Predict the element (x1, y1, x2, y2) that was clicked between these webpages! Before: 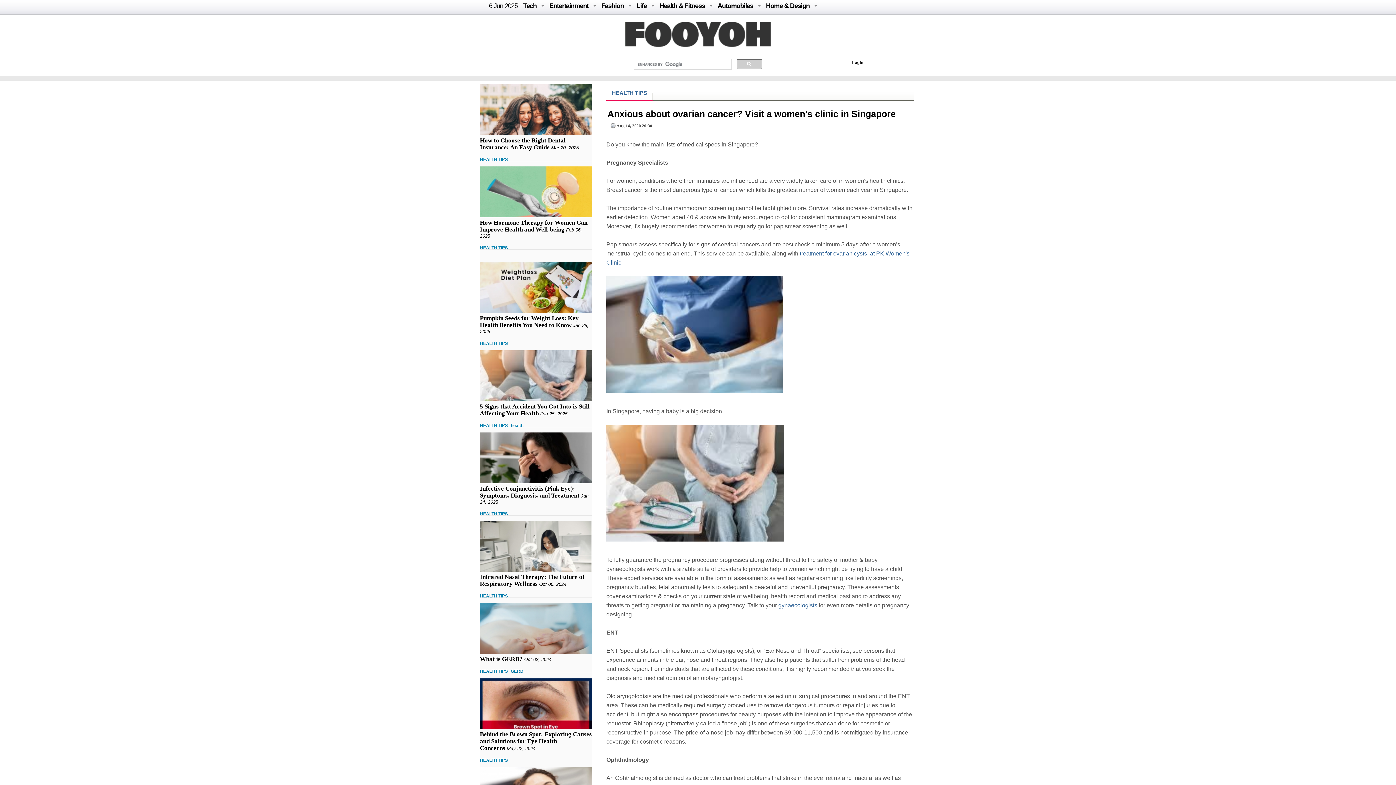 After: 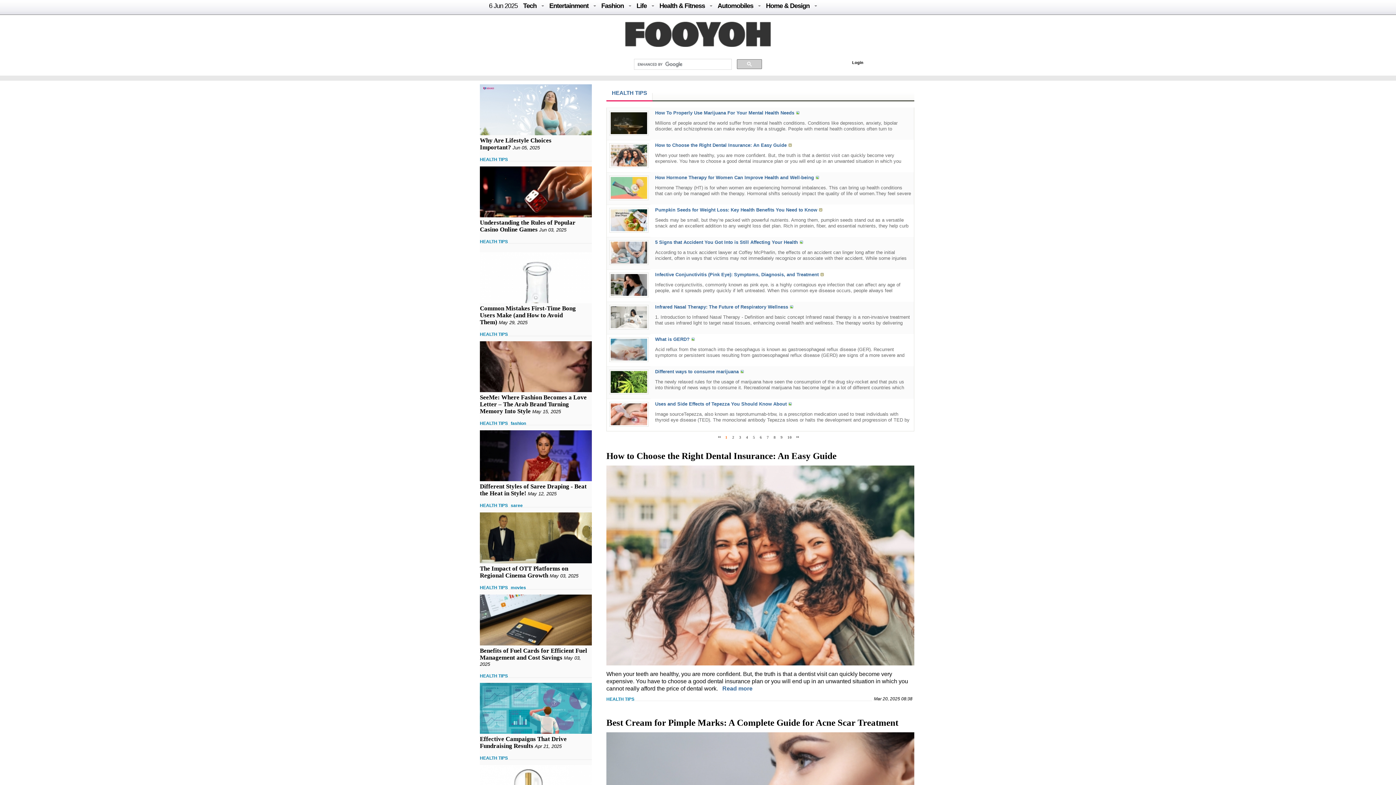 Action: bbox: (480, 668, 508, 674) label: HEALTH TIPS